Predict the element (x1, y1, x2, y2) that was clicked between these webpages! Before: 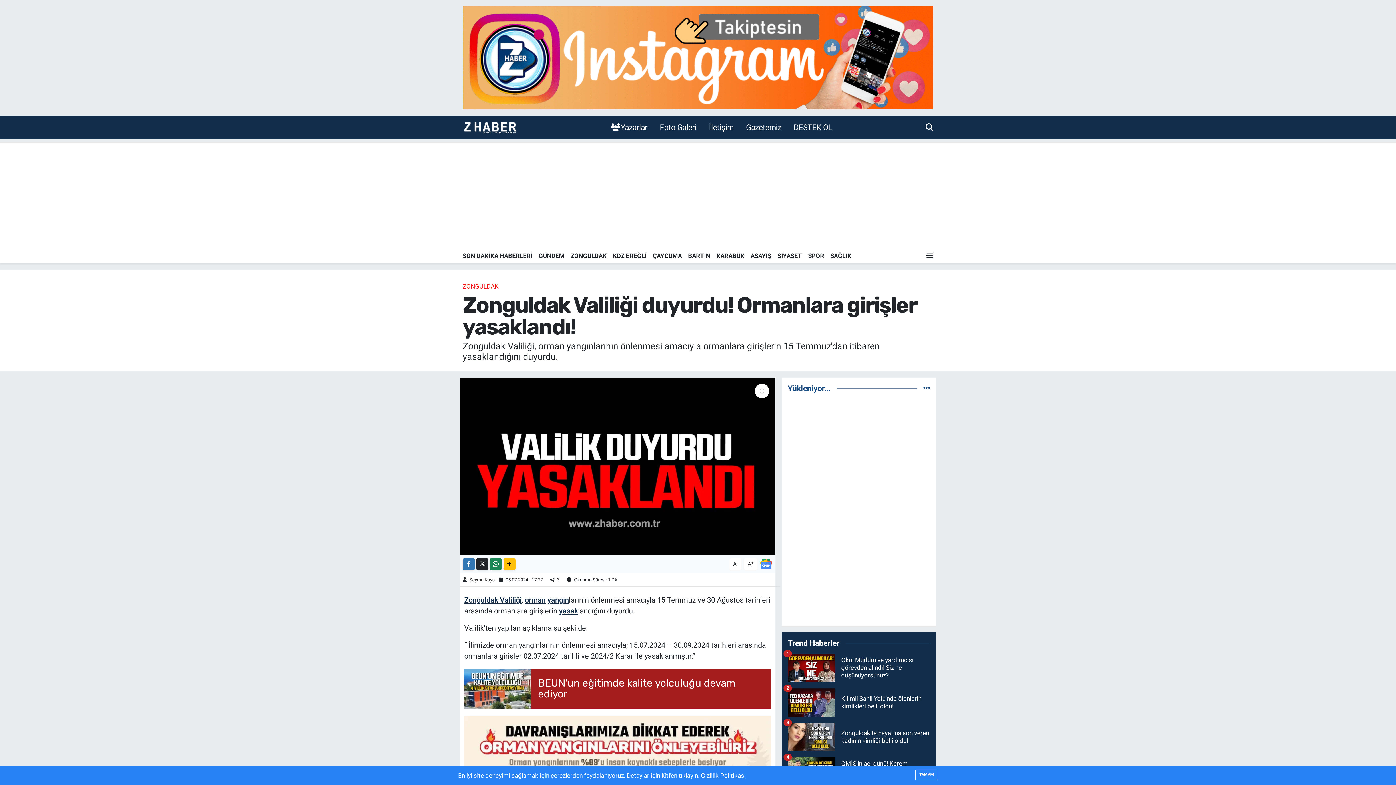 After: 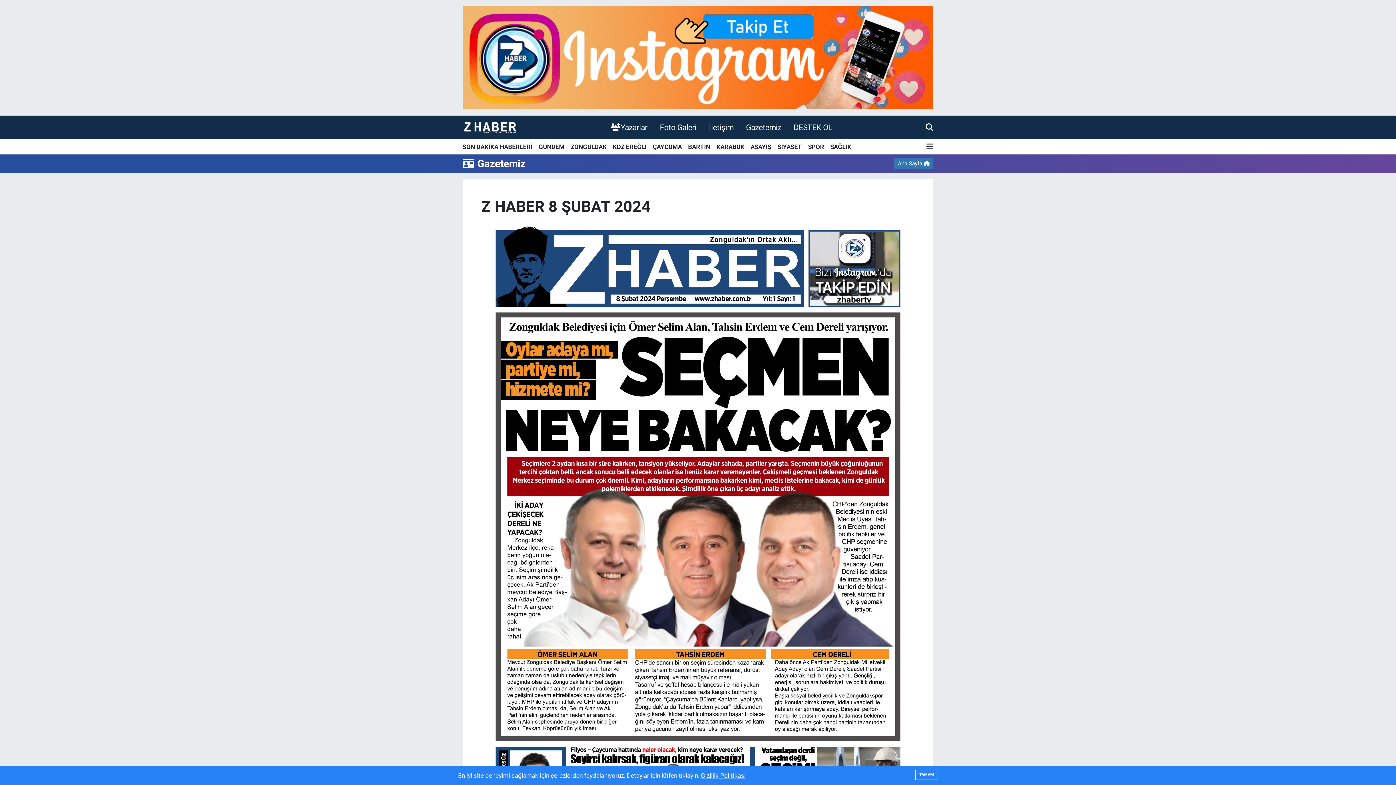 Action: bbox: (740, 118, 787, 136) label: Gazetemiz